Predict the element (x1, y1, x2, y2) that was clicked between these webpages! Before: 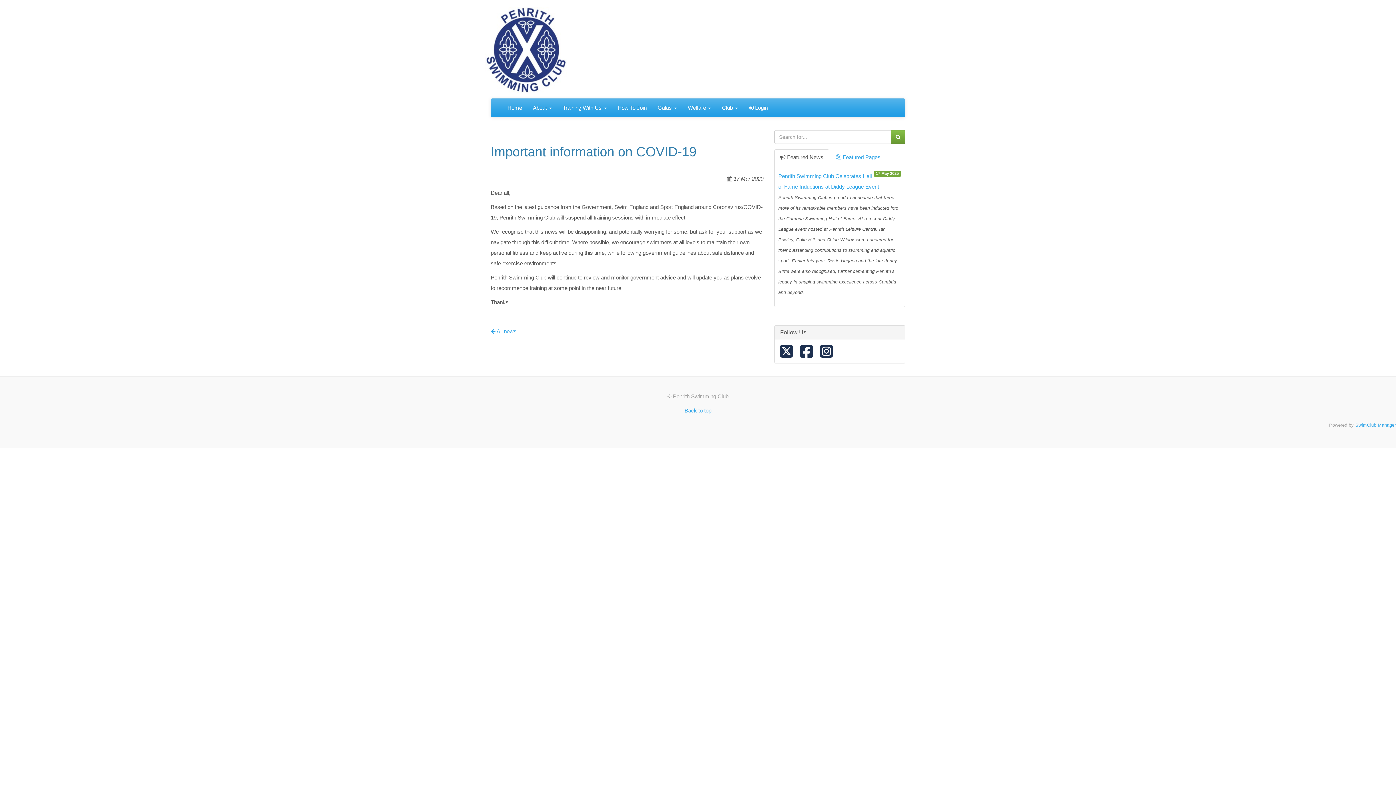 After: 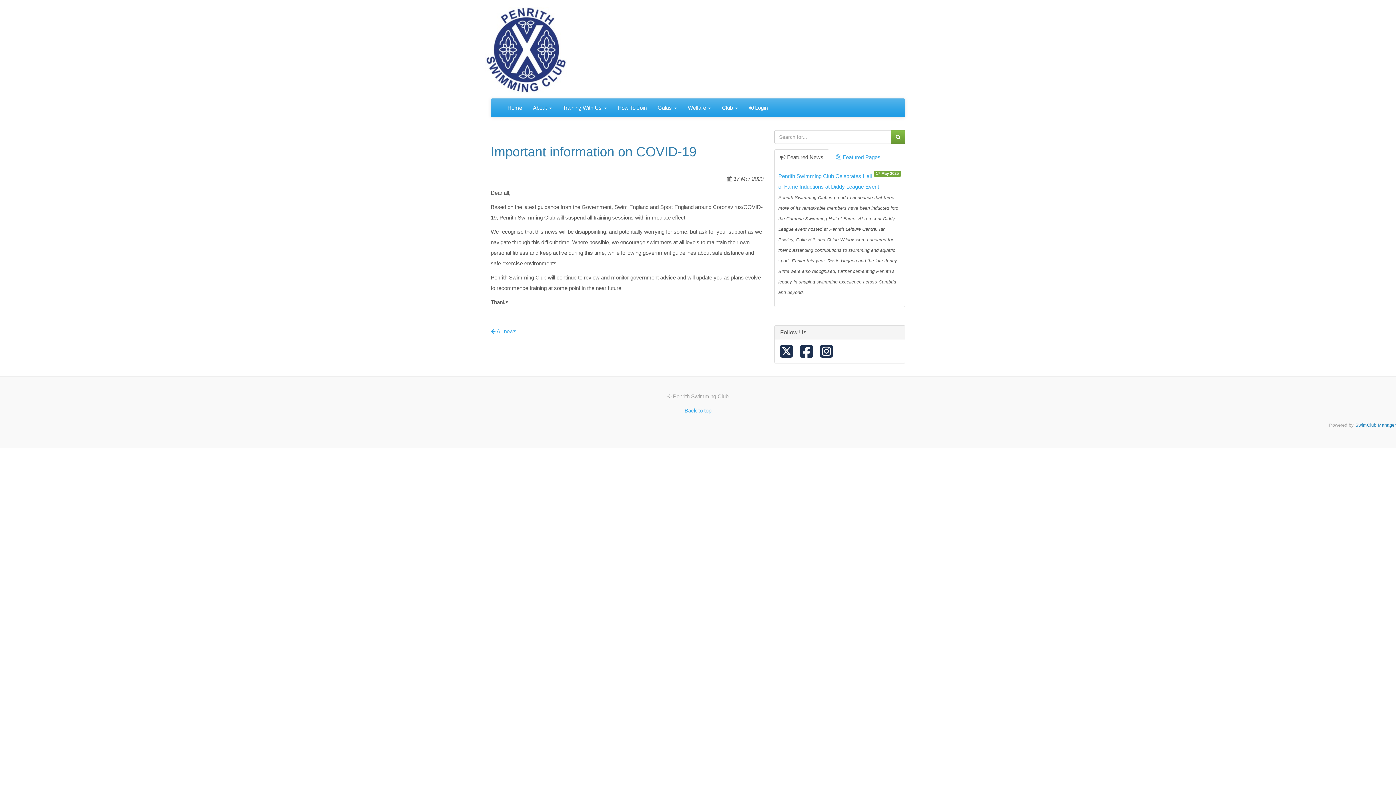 Action: bbox: (1355, 422, 1396, 427) label: SwimClub Manager